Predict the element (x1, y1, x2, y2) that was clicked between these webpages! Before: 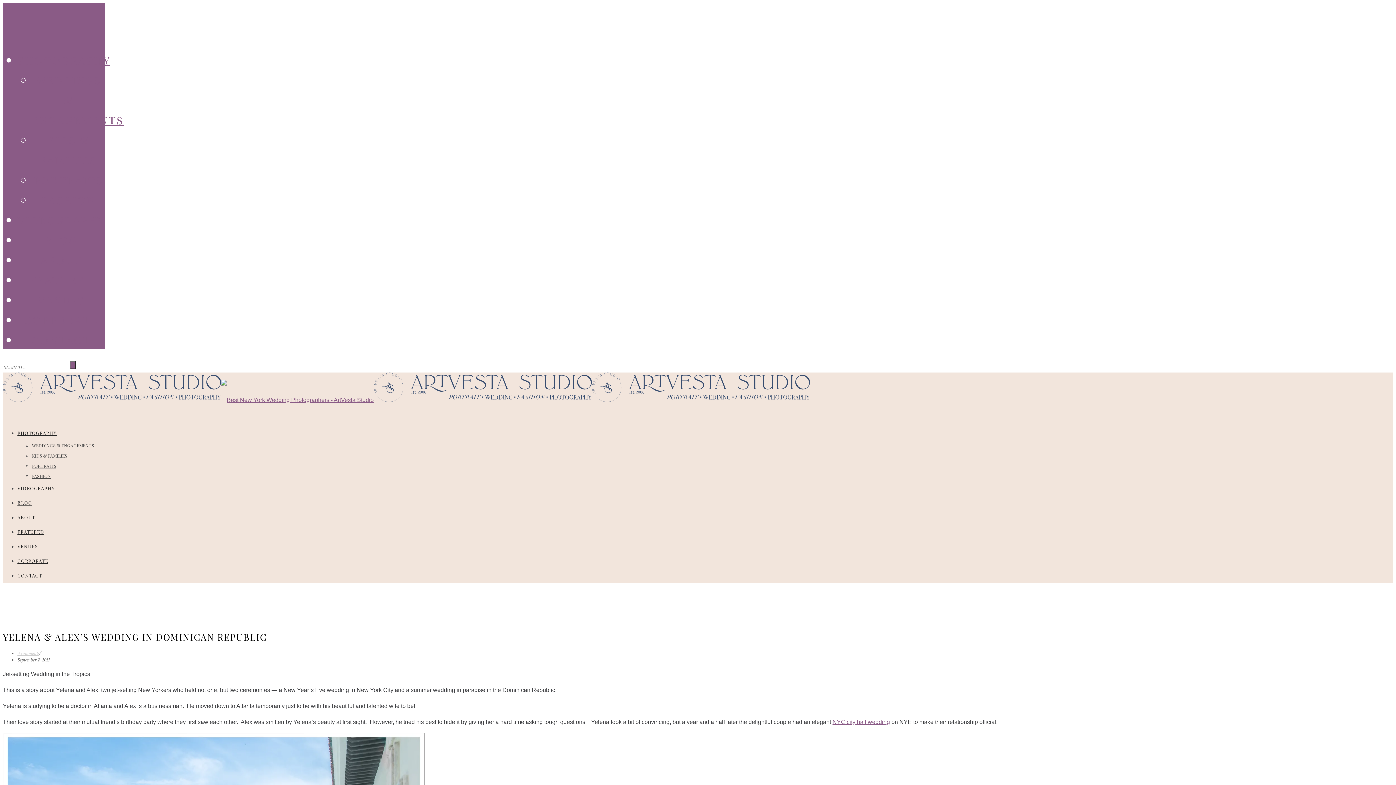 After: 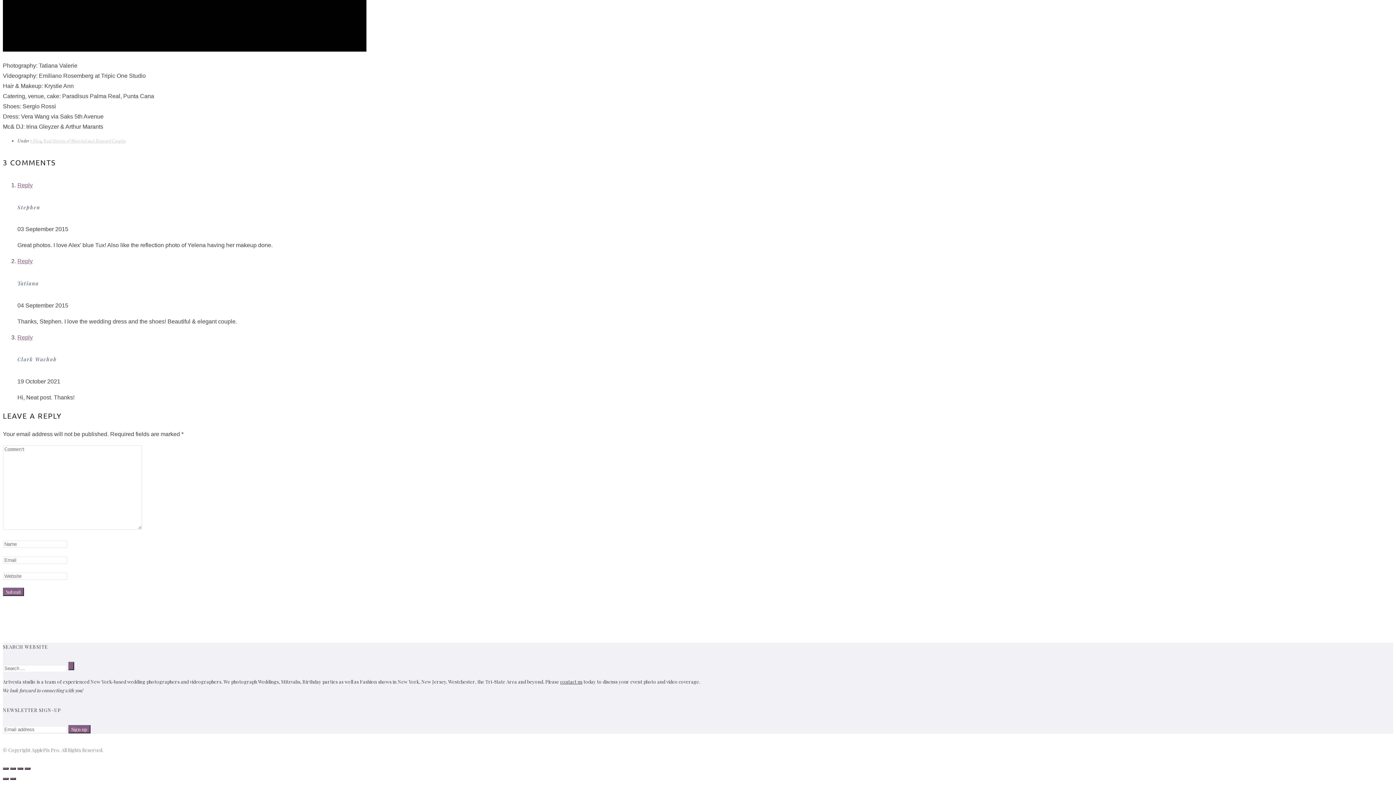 Action: label: 3 comments bbox: (17, 650, 39, 657)